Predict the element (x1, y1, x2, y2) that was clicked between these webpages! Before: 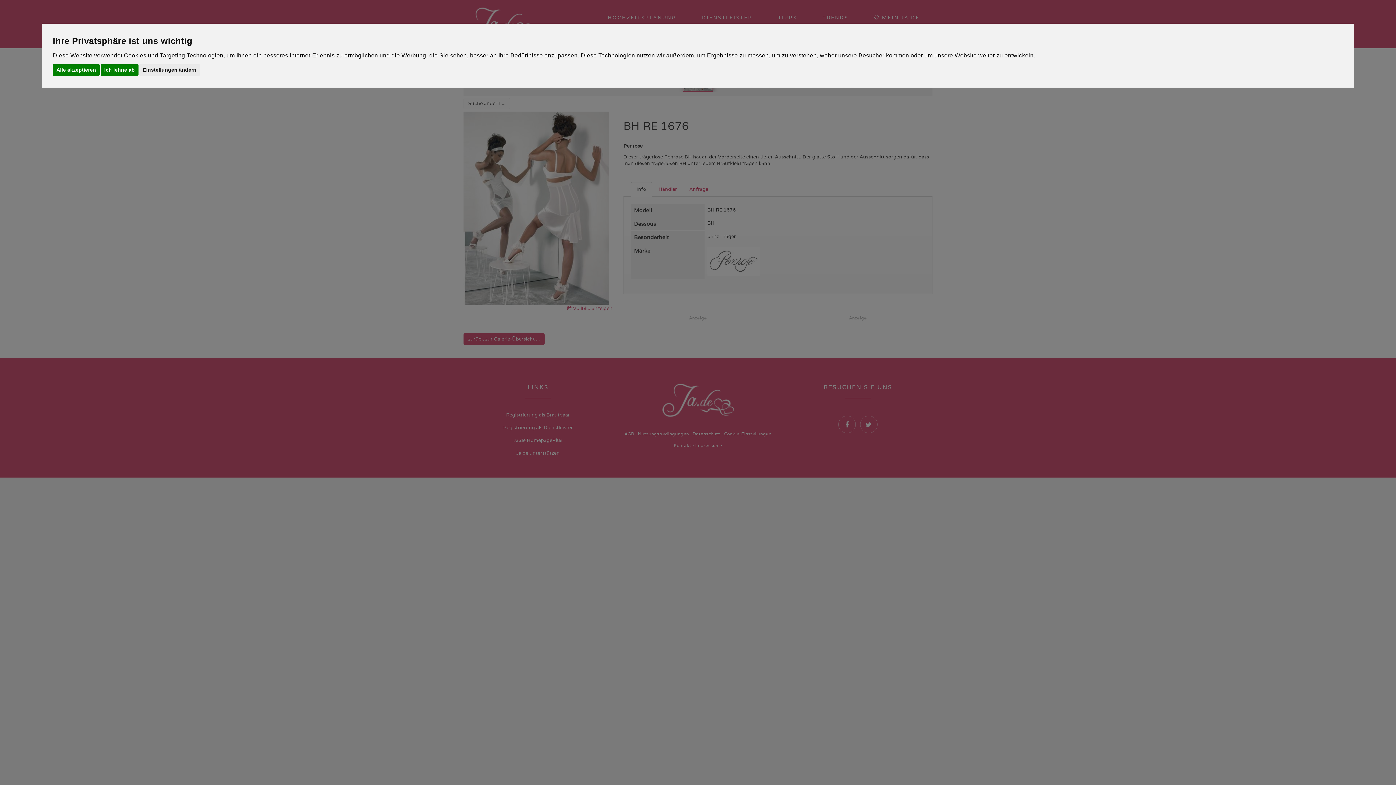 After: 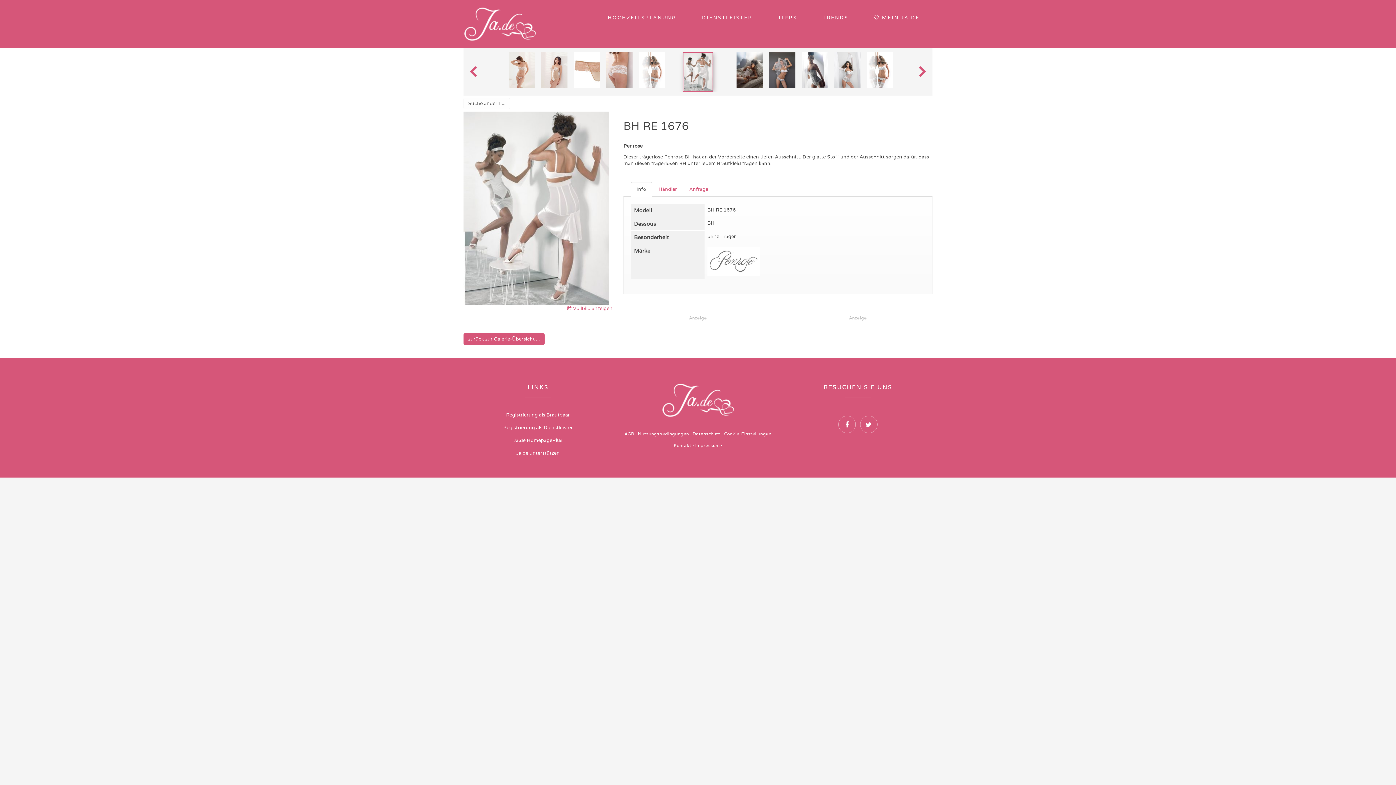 Action: label: Ich lehne ab bbox: (100, 64, 138, 75)